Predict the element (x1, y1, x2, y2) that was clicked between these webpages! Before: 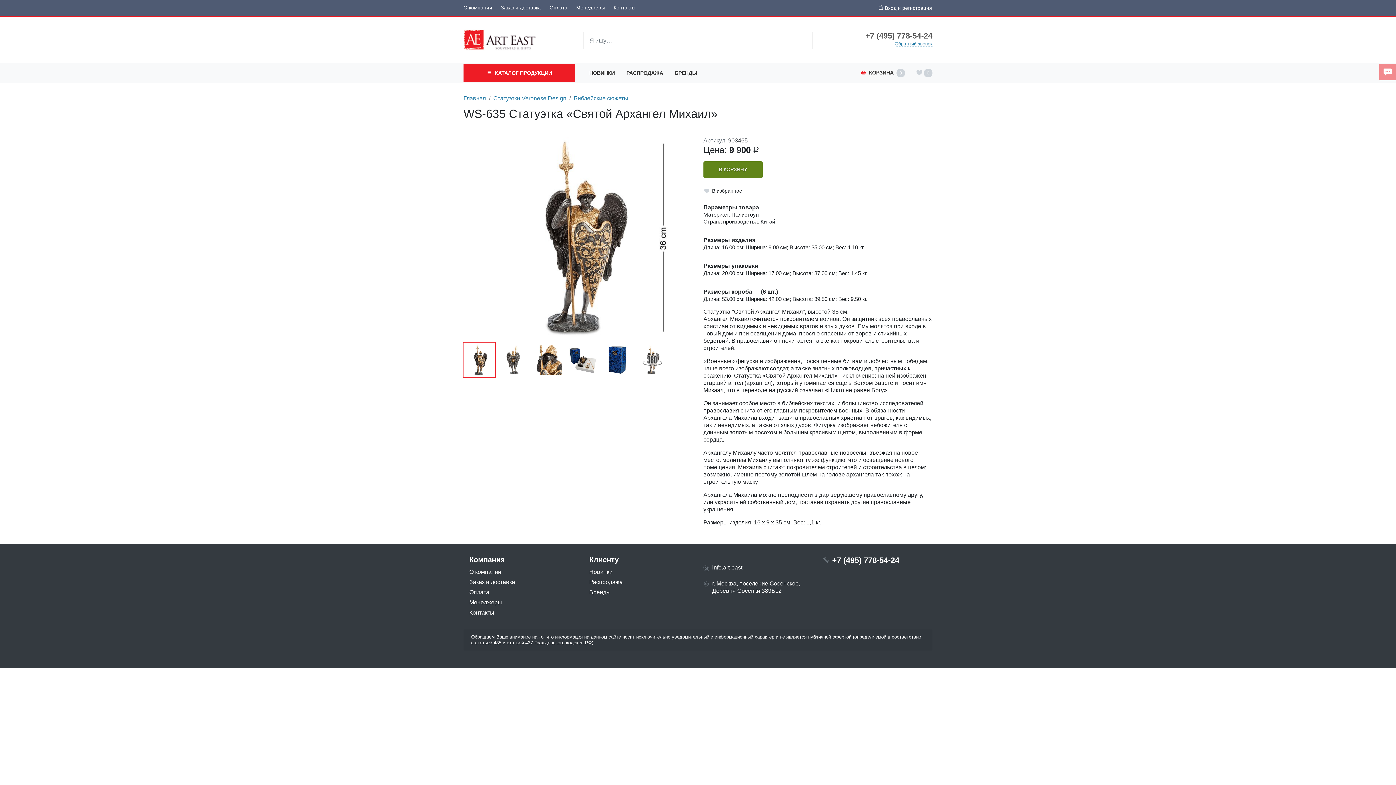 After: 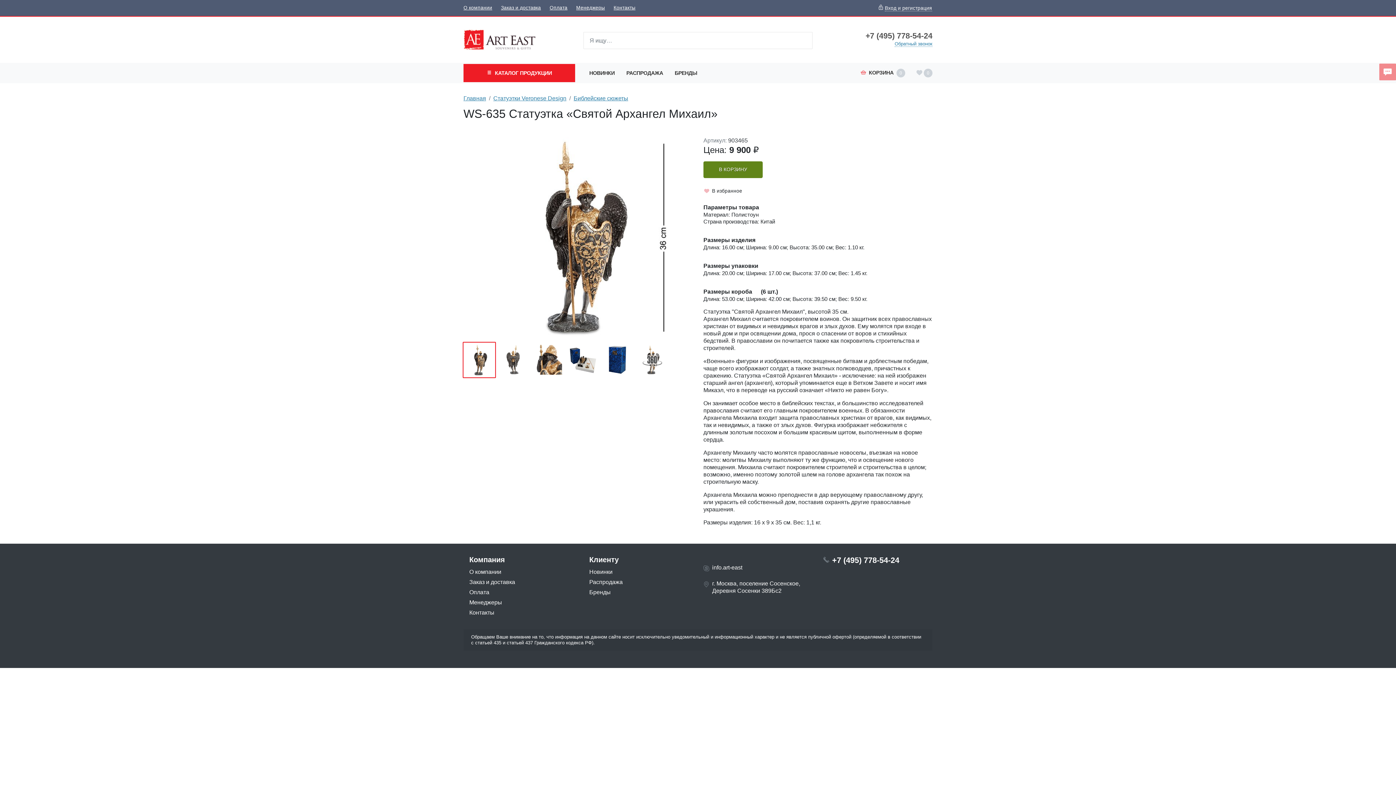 Action: bbox: (698, 183, 748, 198) label: В избранное